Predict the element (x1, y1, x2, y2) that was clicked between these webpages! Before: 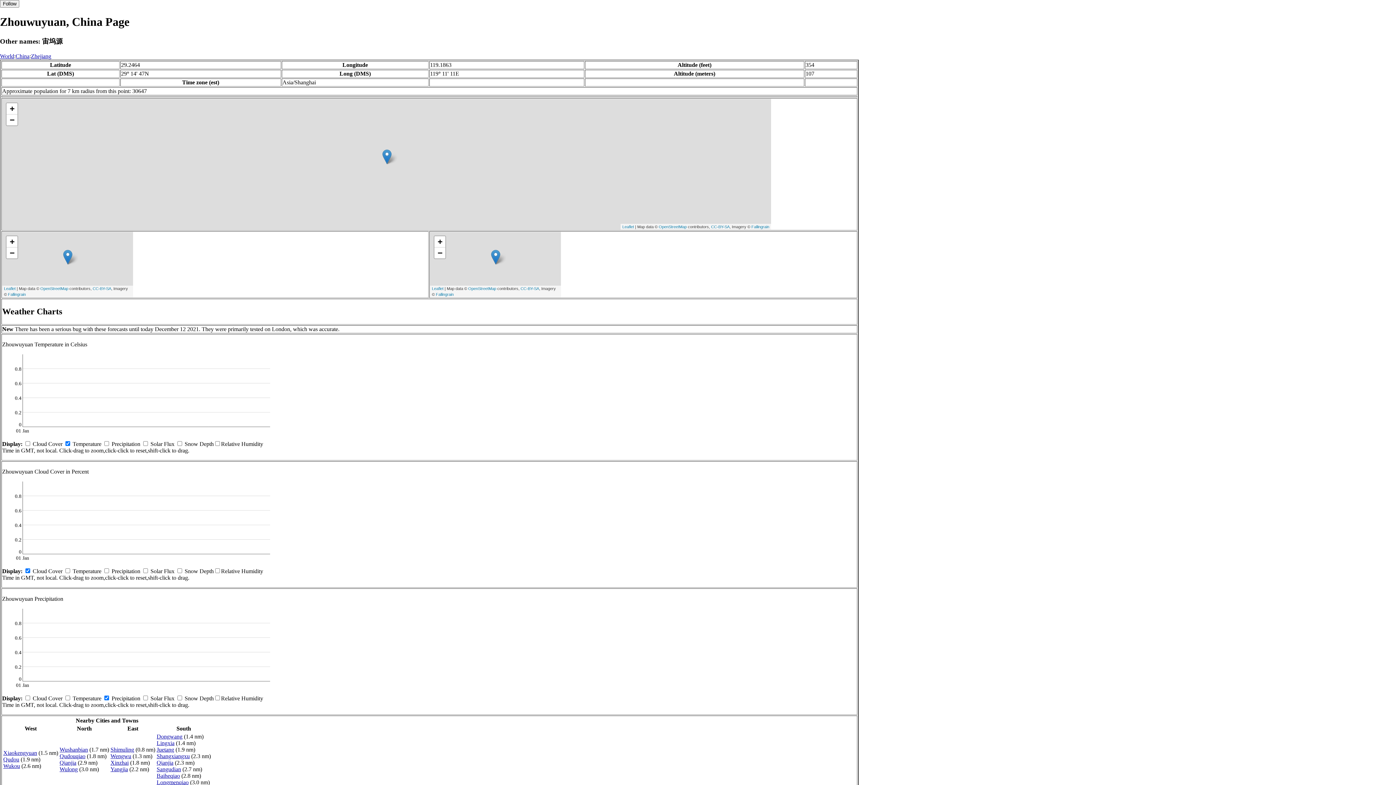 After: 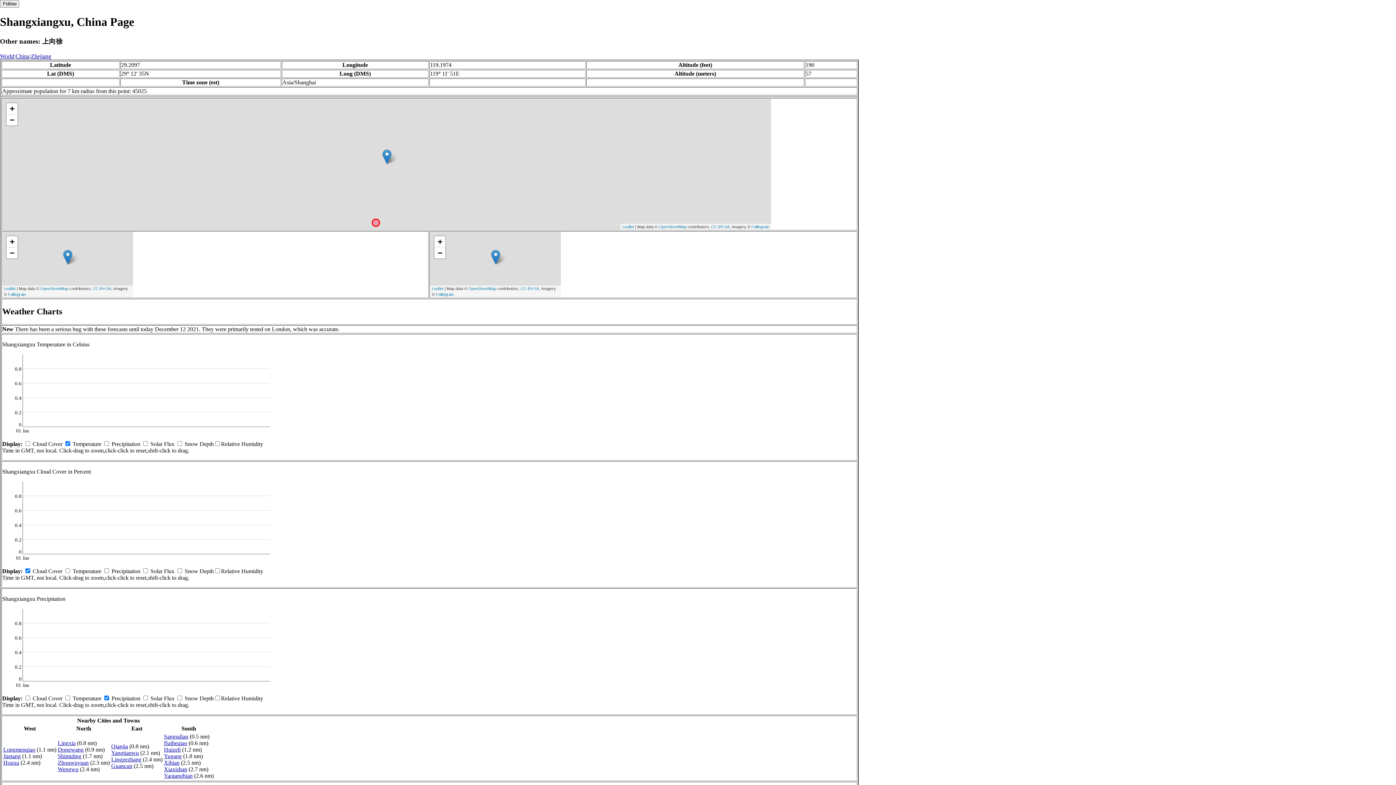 Action: bbox: (156, 753, 189, 759) label: Shangxiangxu